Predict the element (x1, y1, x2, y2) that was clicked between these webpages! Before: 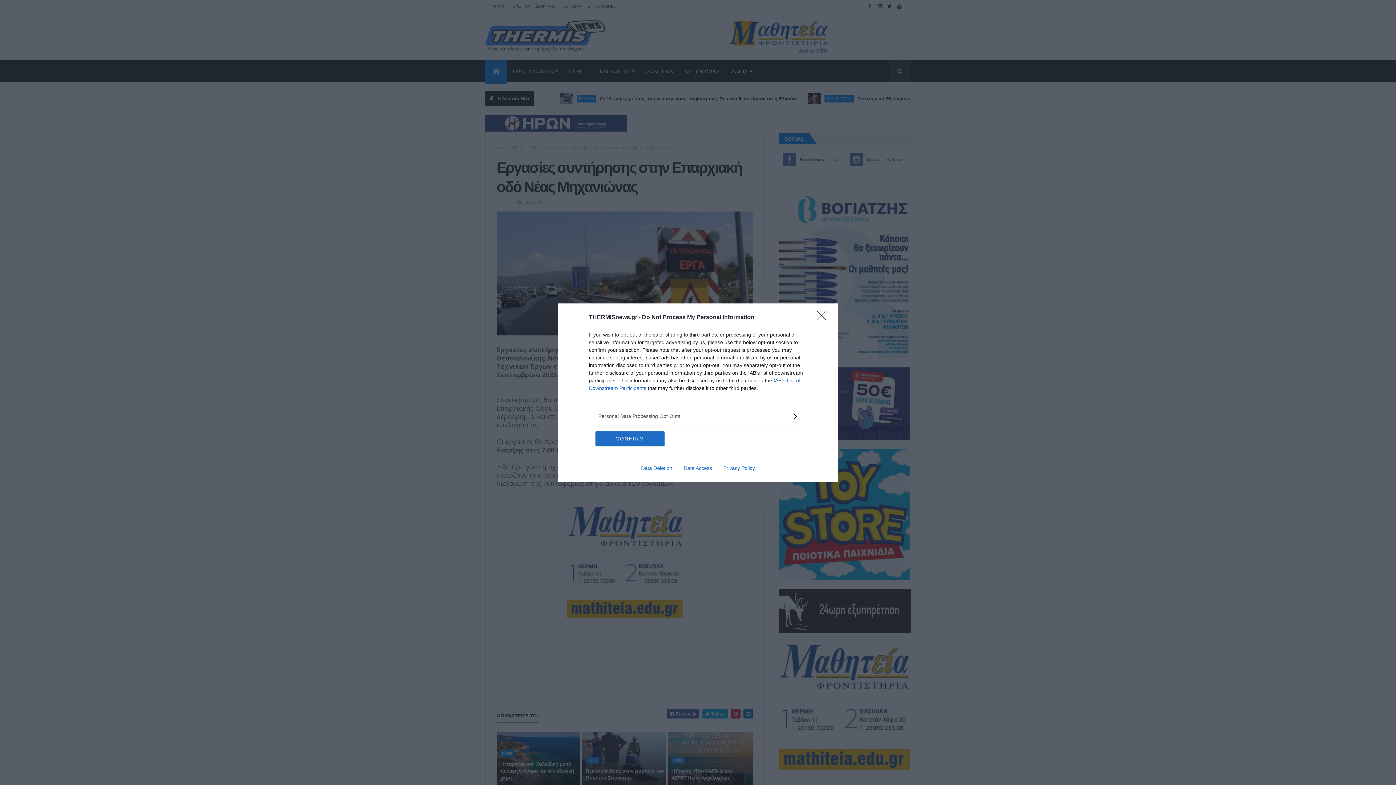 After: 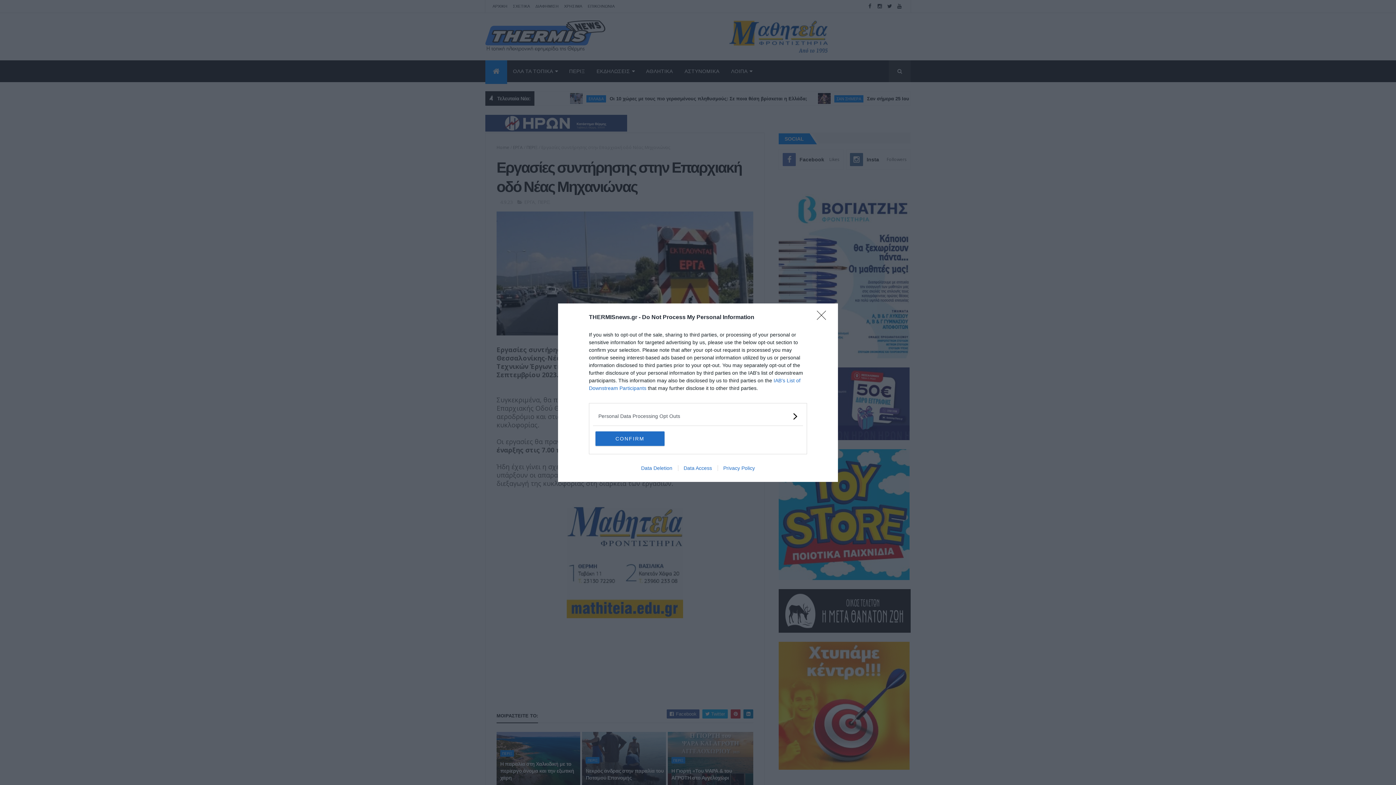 Action: label: Data Access bbox: (678, 465, 717, 471)